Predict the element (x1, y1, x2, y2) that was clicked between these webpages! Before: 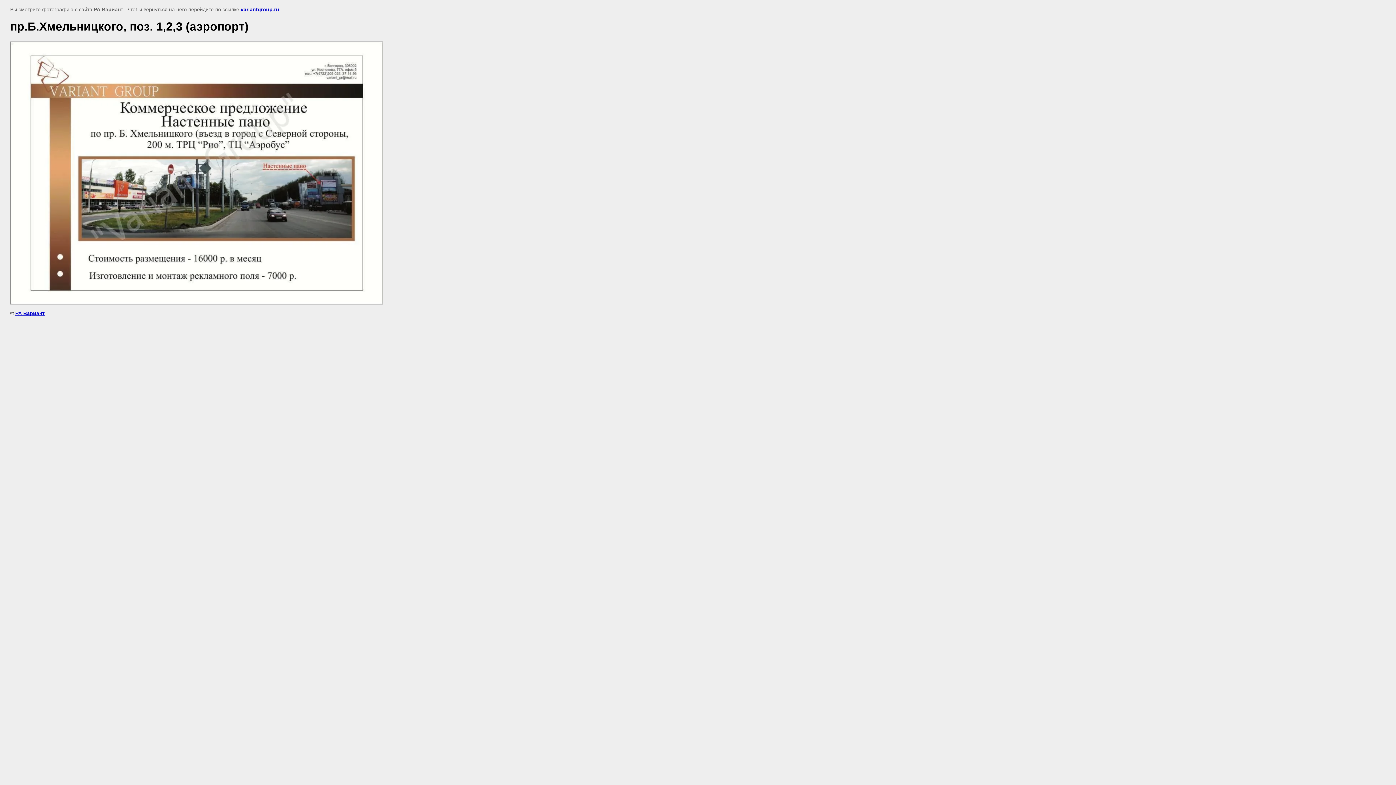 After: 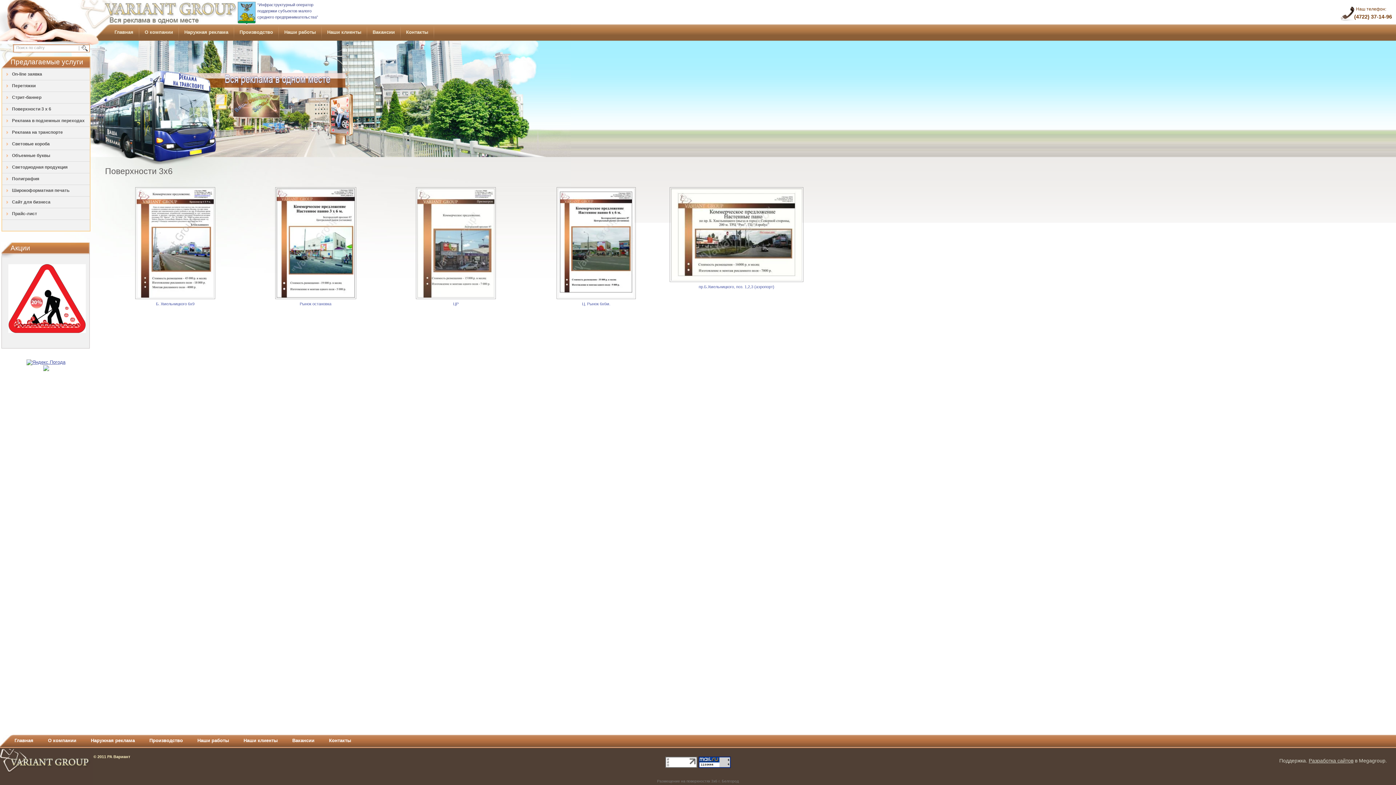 Action: label: variantgroup.ru bbox: (240, 6, 279, 12)